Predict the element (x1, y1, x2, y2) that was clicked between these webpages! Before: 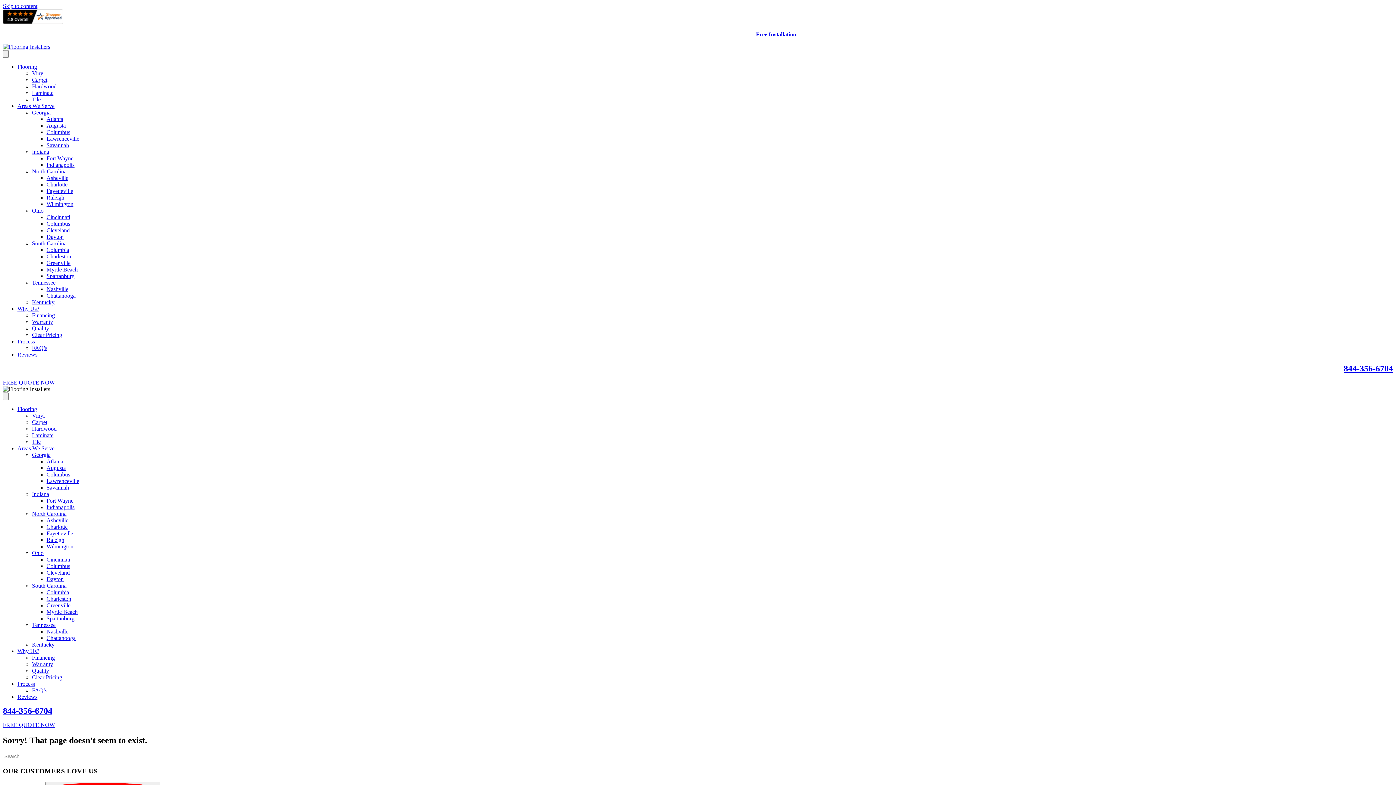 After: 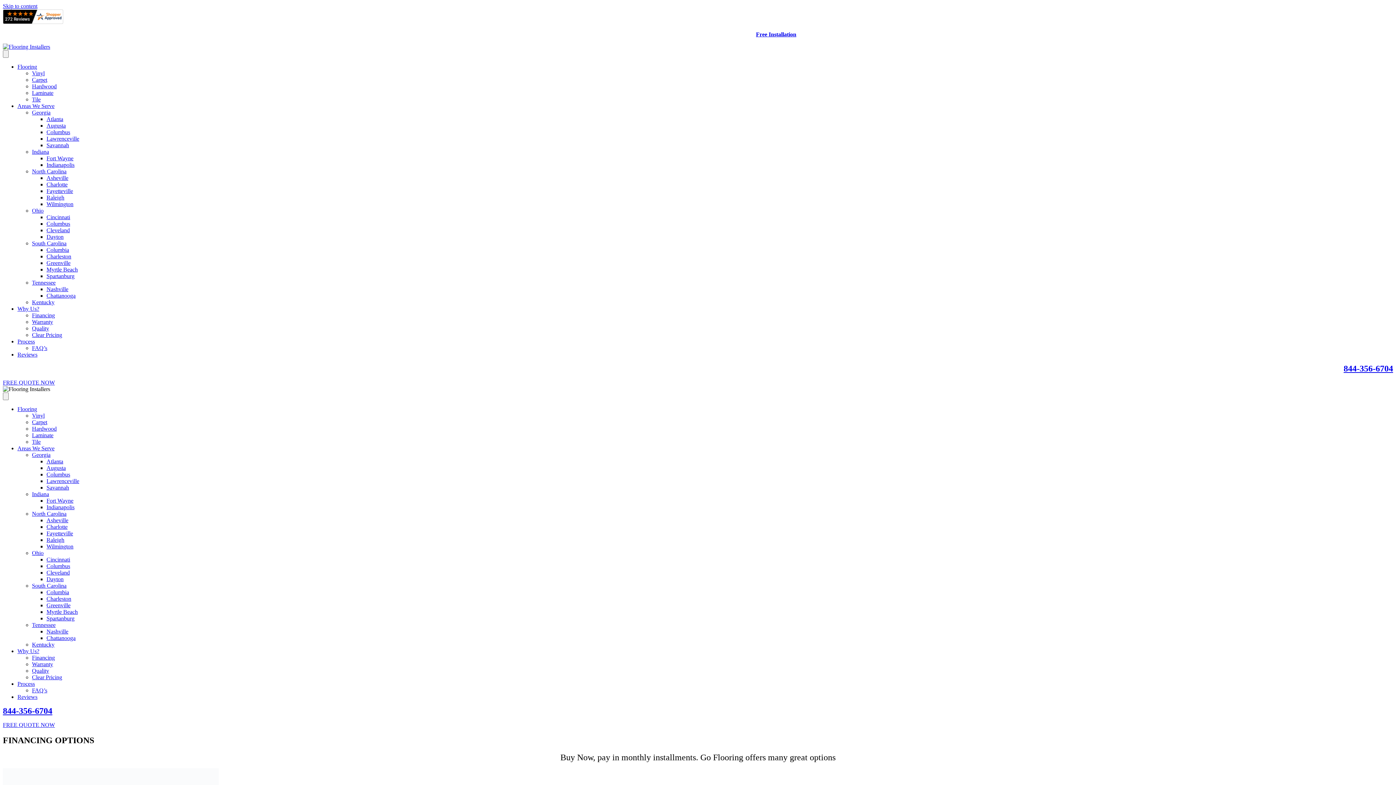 Action: bbox: (32, 654, 54, 661) label: Financing